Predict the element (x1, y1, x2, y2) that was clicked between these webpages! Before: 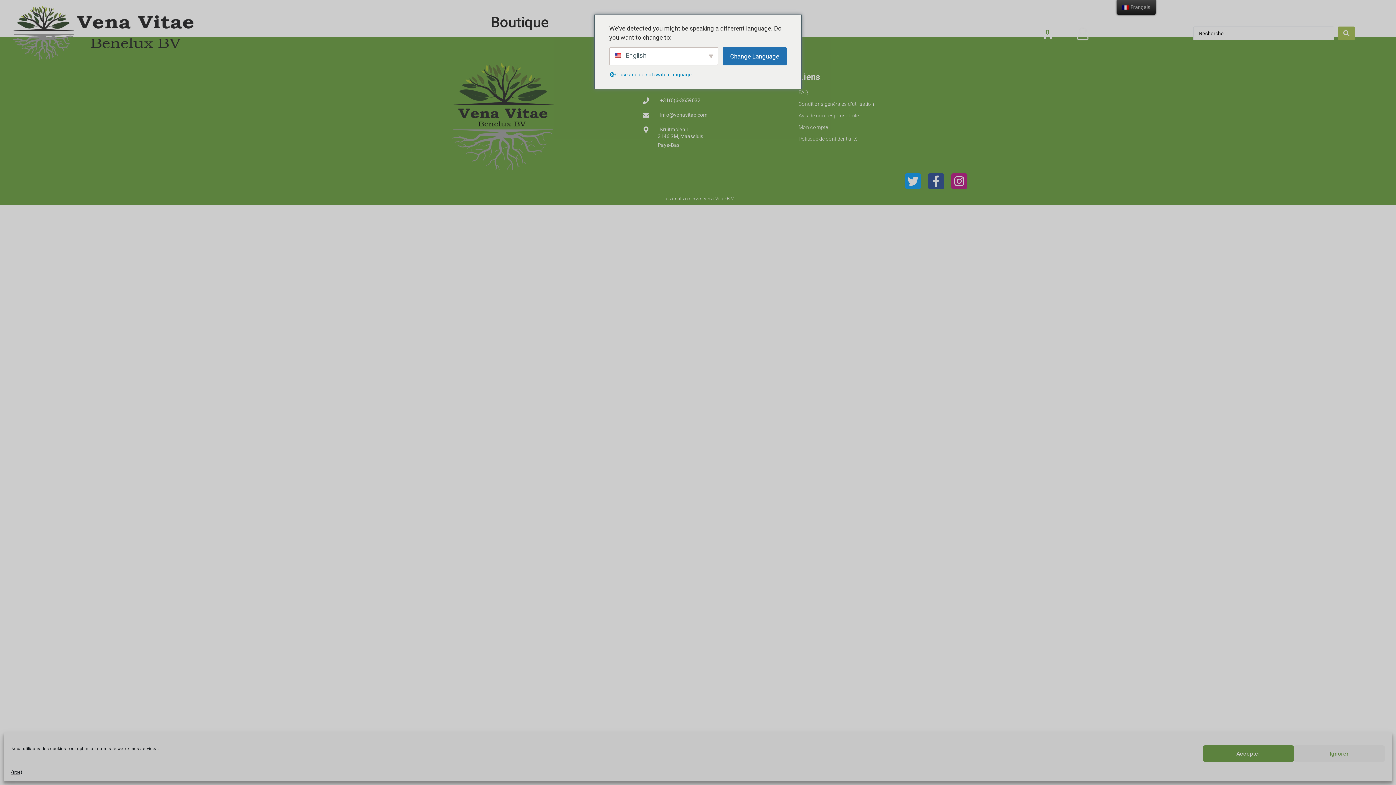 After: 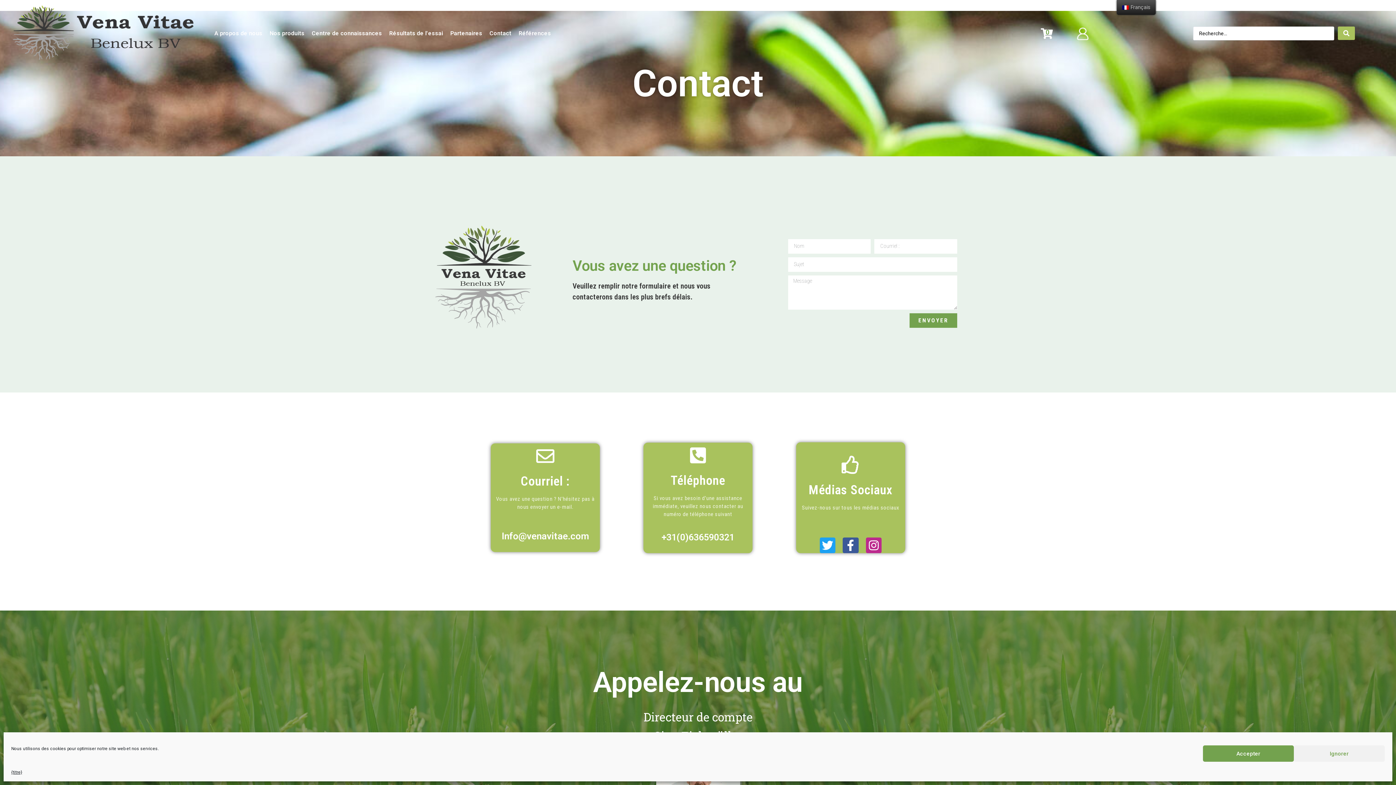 Action: bbox: (486, 25, 515, 41) label: Contact